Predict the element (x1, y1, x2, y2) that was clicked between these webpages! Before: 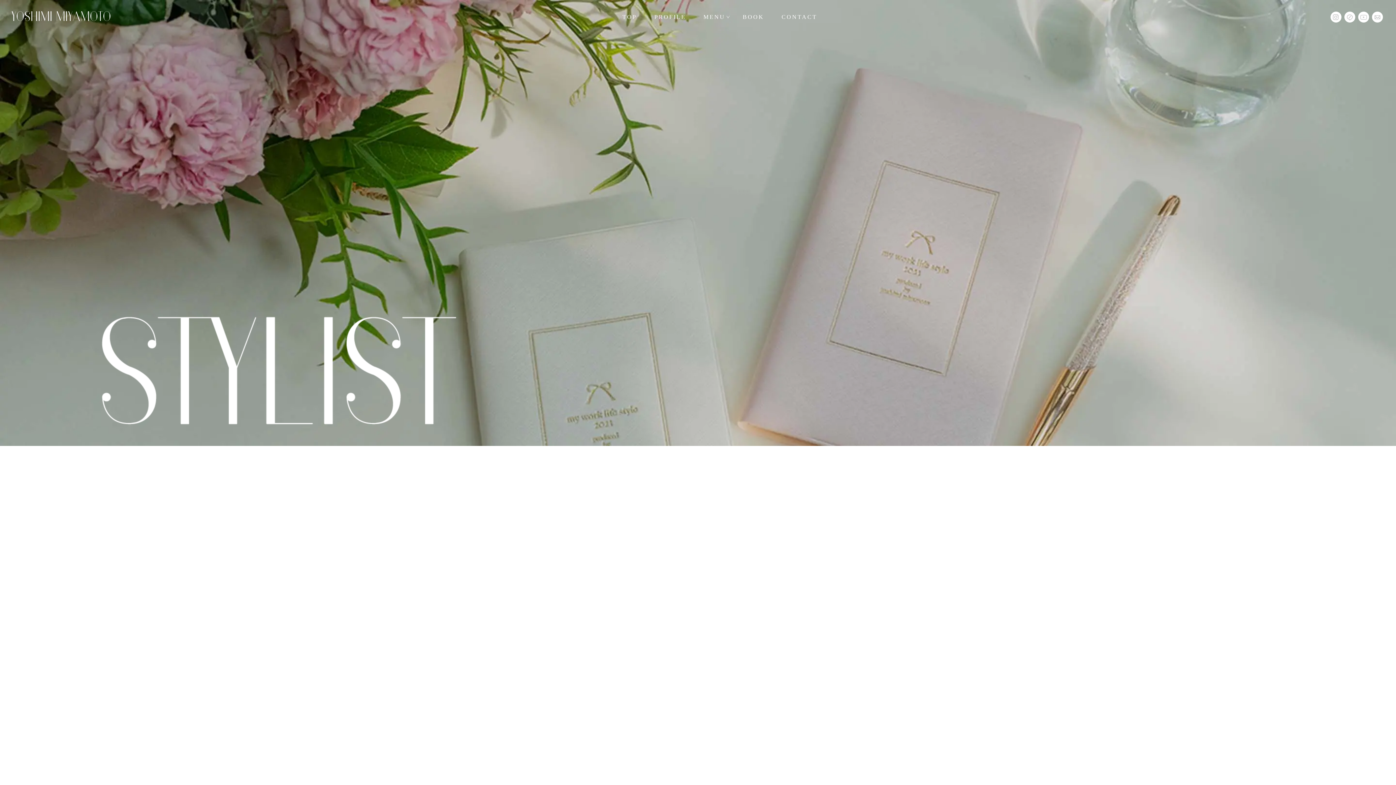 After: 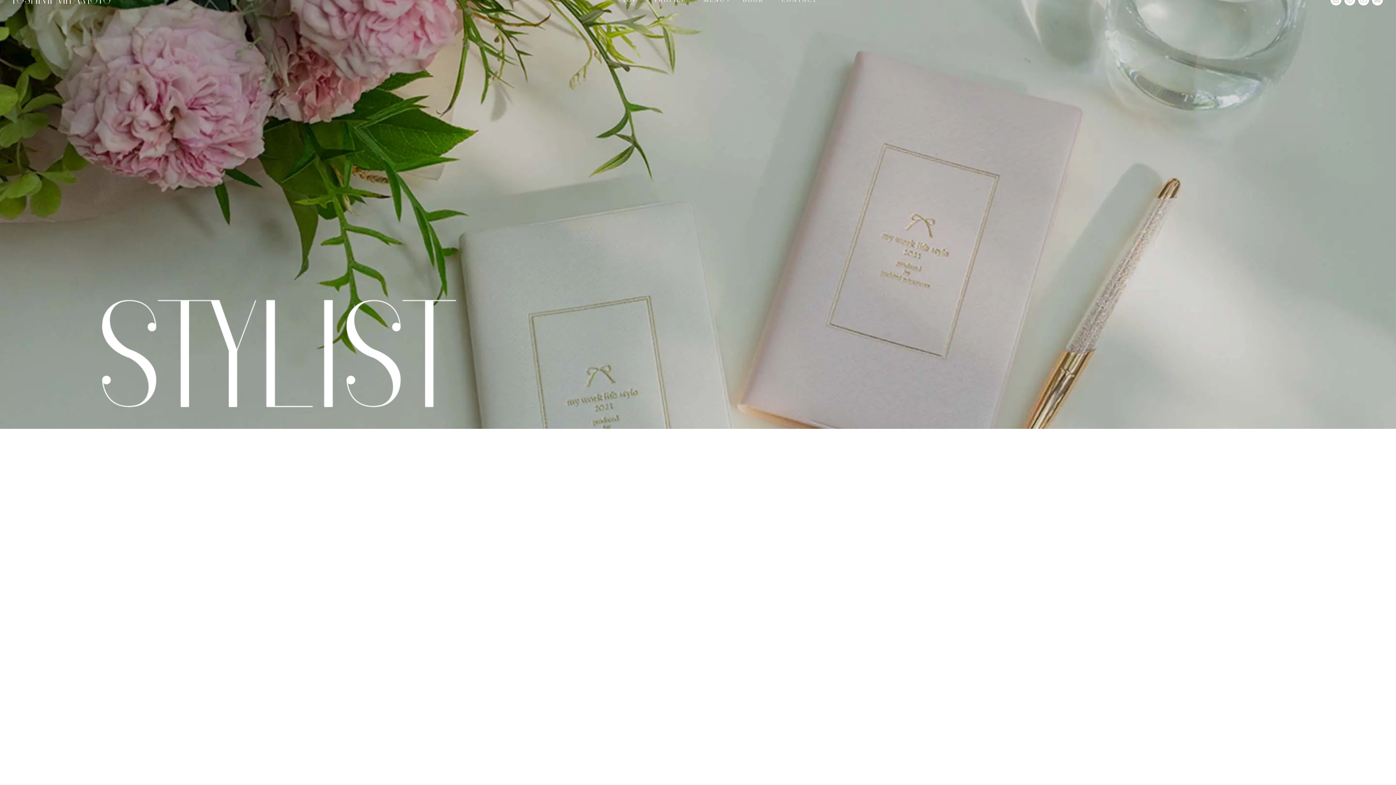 Action: label: 熊本県
福岡県
佐倉 あき
サクラ アキ

会社経営の経験を生かし「好きを見つけて私らしく働く」をコンセプトに内面・外見・ブログ発信をサポート！ bbox: (1058, 662, 1352, 802)